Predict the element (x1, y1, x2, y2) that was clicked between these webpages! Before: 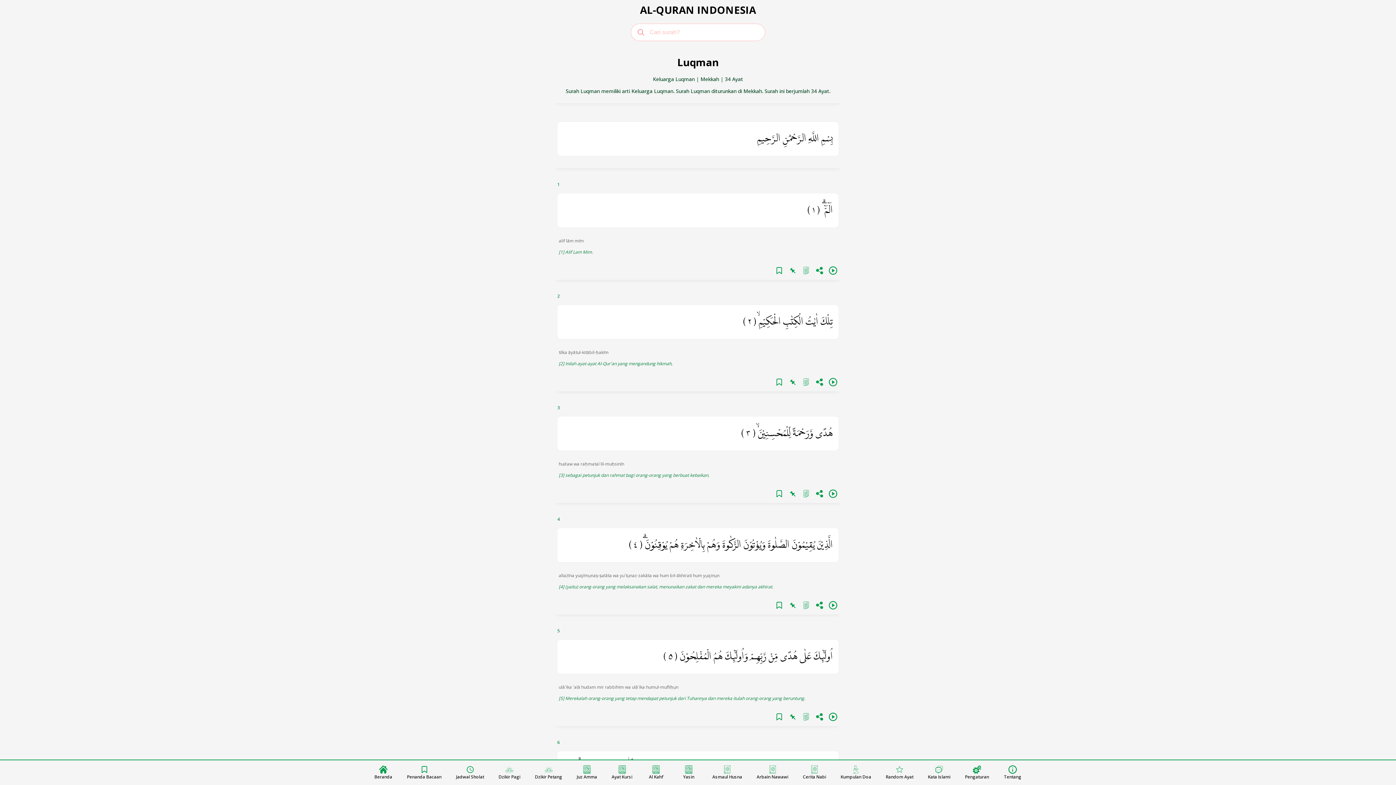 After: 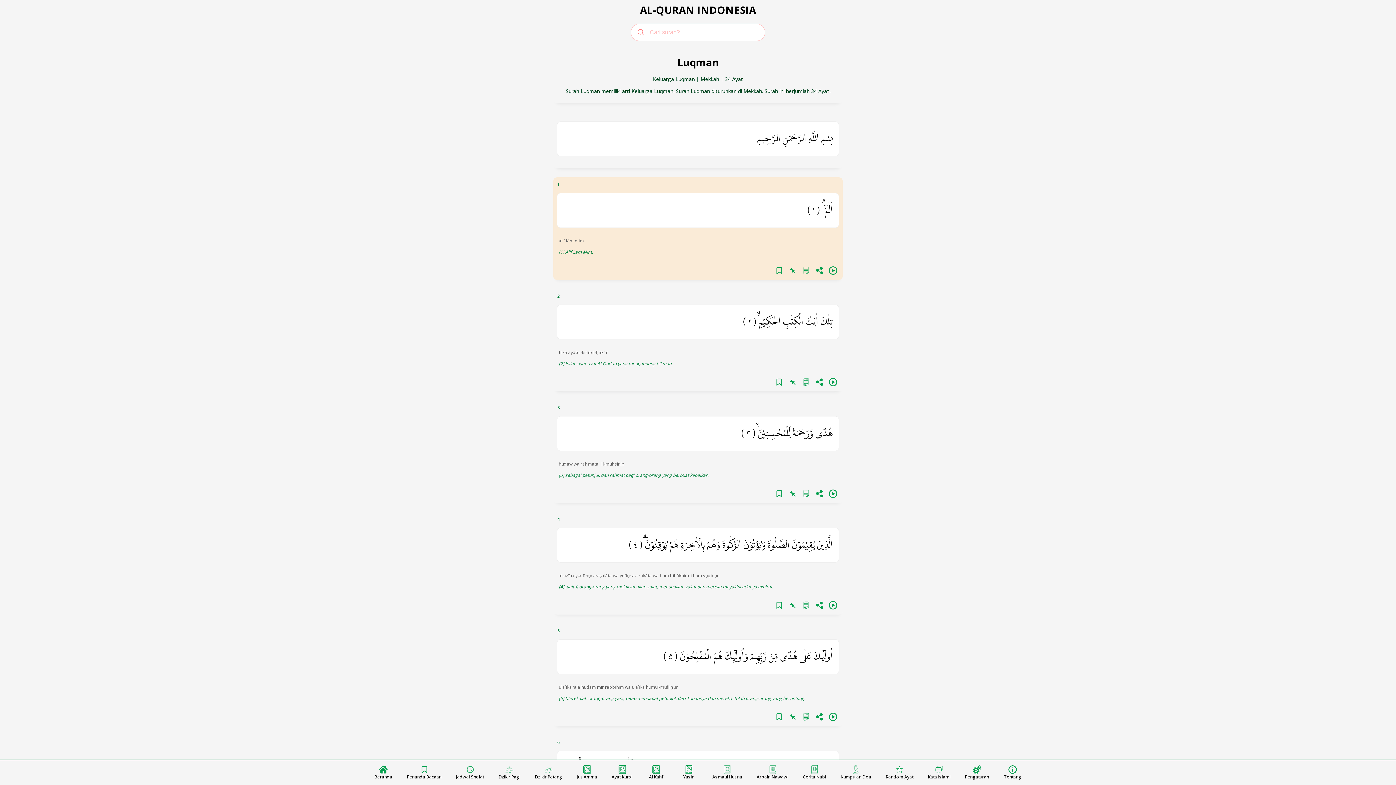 Action: bbox: (775, 266, 783, 275)